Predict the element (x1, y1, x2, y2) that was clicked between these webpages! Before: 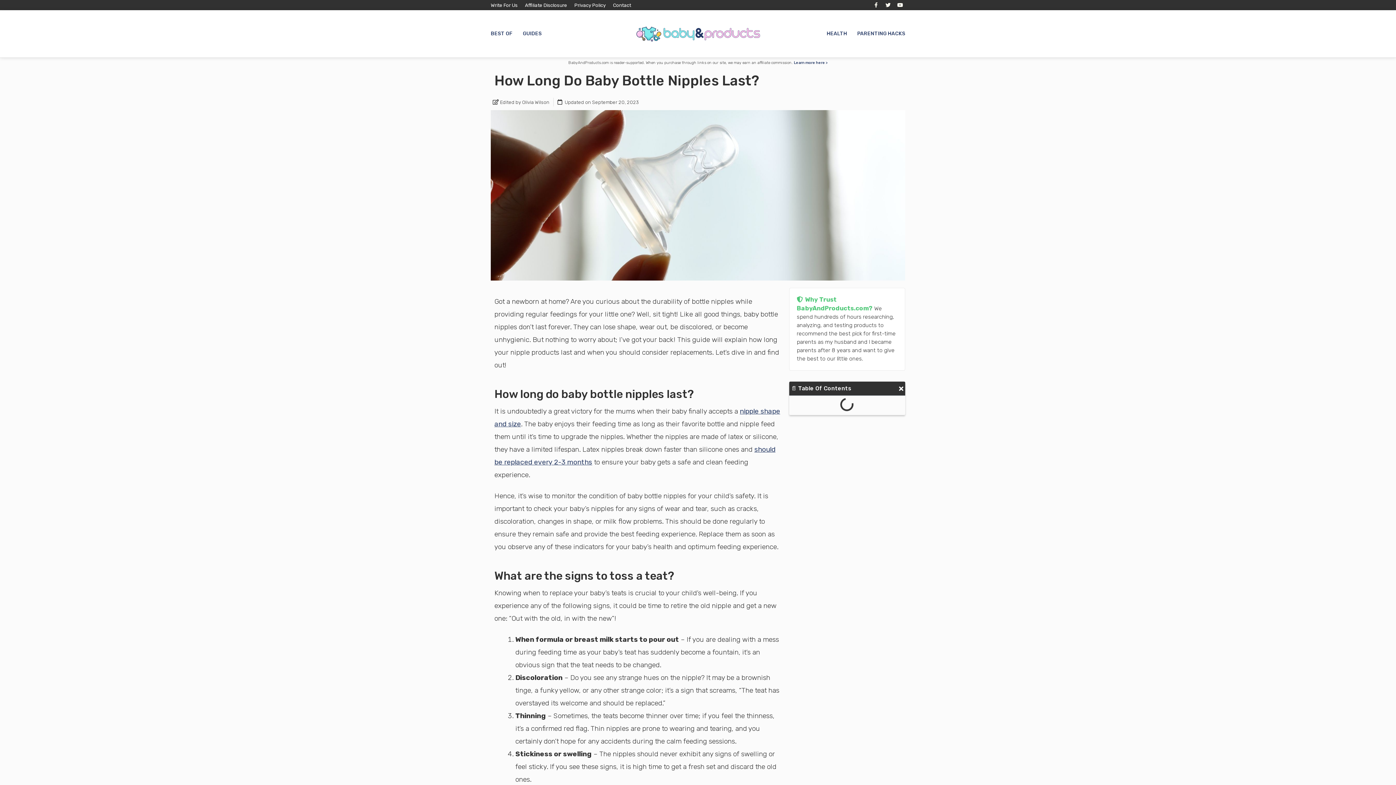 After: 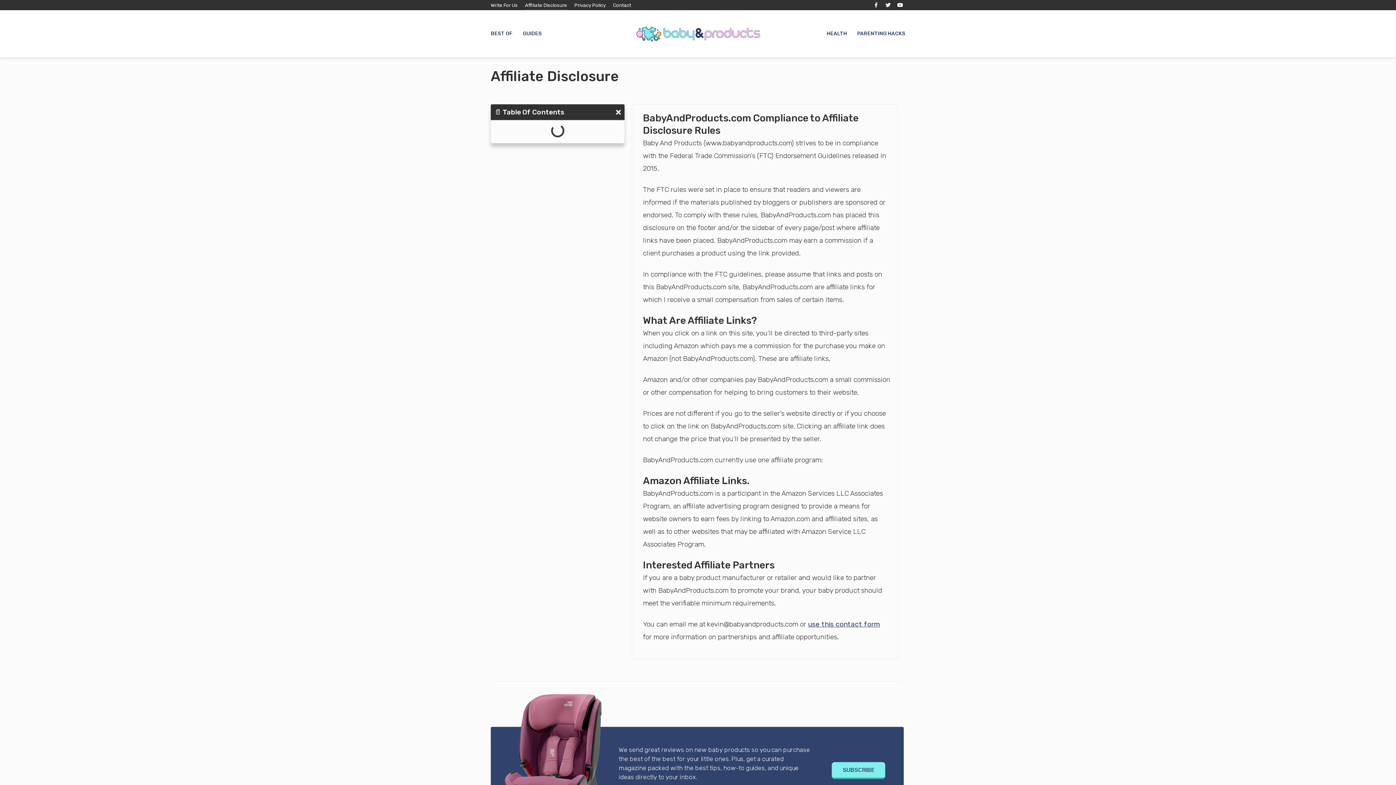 Action: bbox: (525, 0, 567, 10) label: Affiliate Disclosure